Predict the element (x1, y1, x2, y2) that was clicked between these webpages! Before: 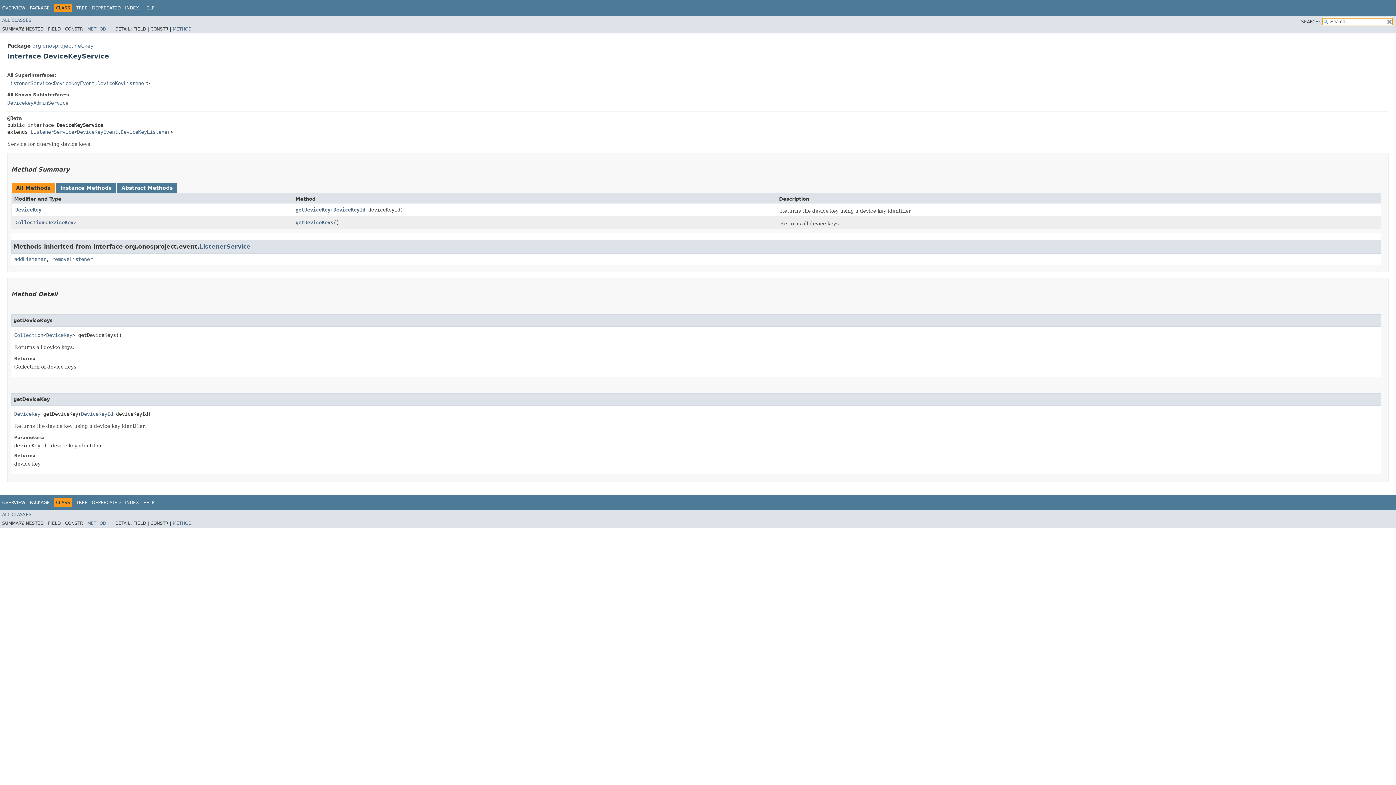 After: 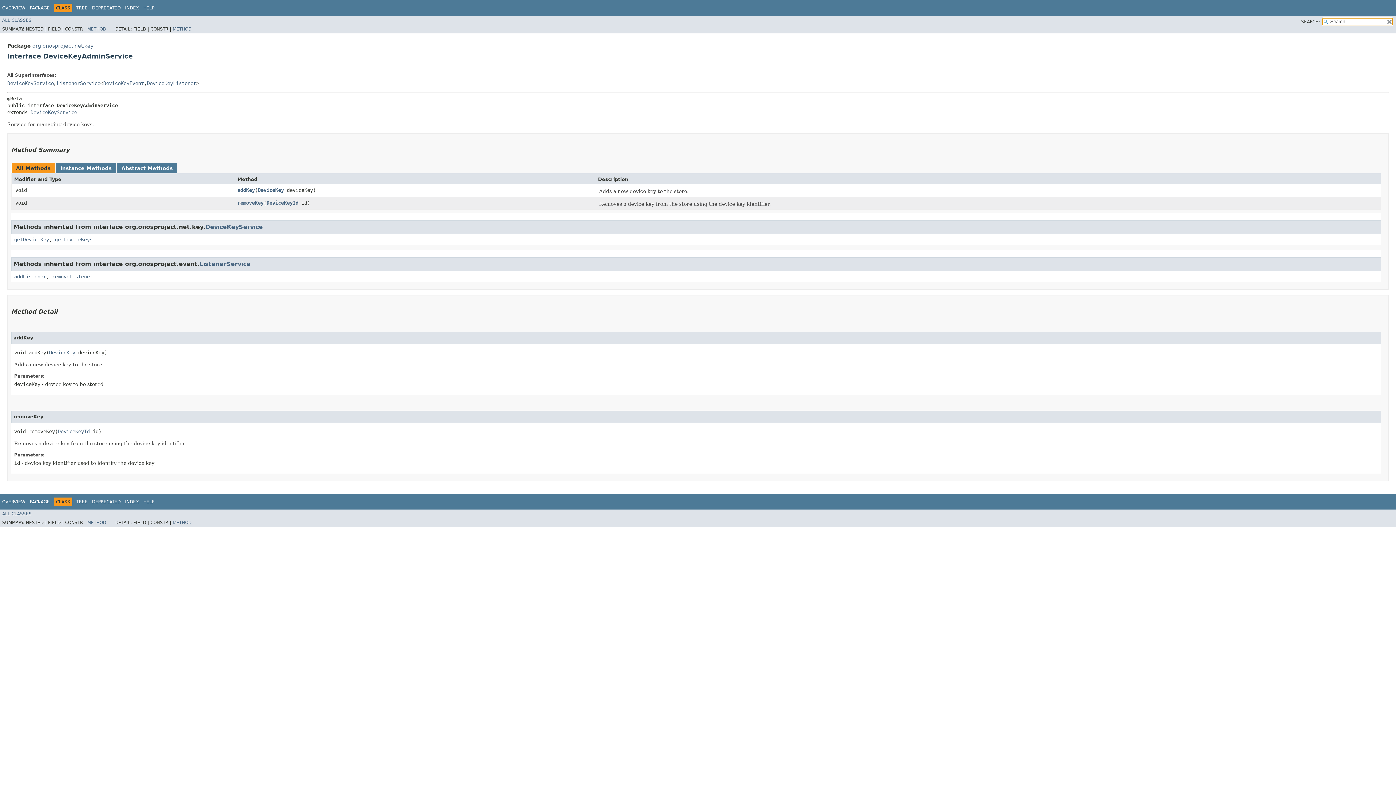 Action: label: DeviceKeyAdminService bbox: (7, 99, 68, 105)